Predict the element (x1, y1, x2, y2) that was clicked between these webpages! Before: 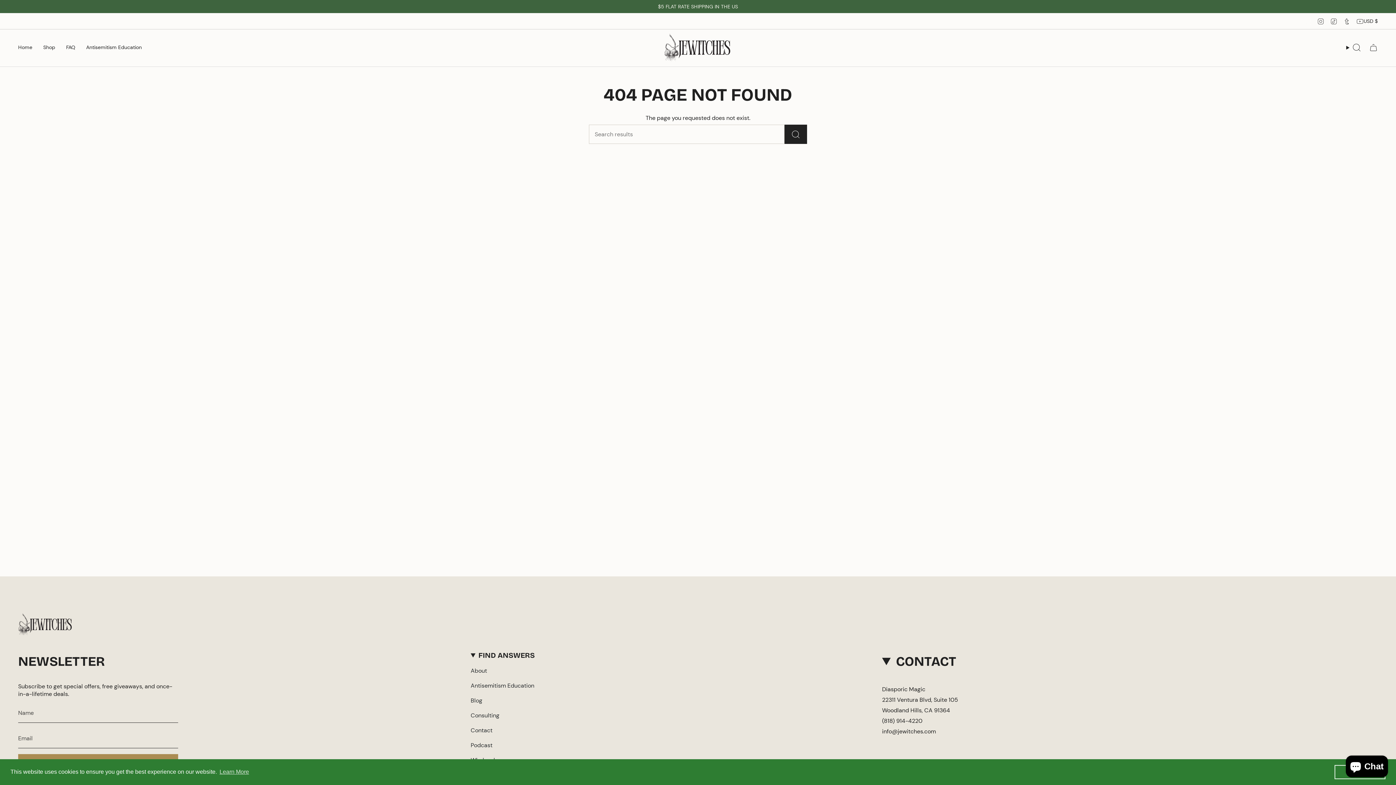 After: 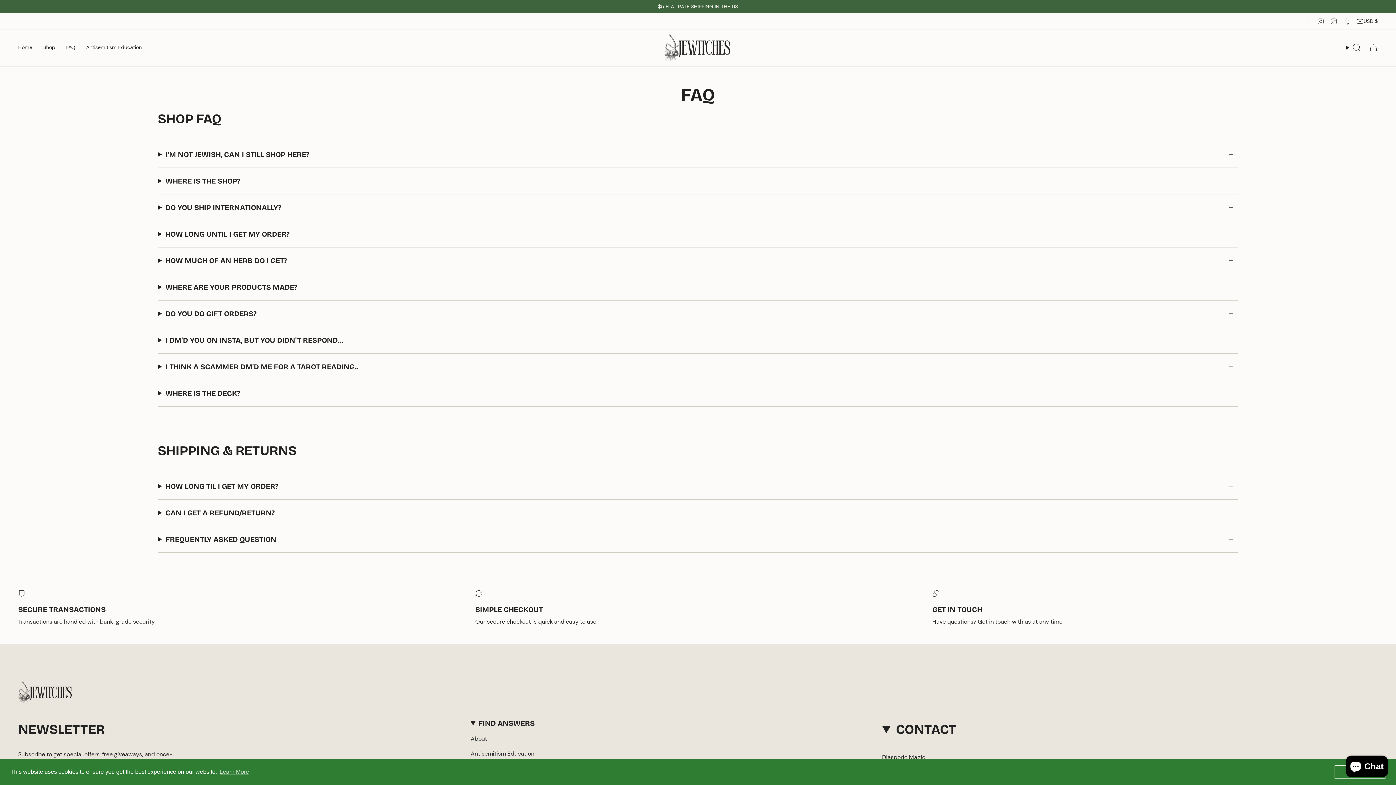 Action: label: FAQ bbox: (60, 30, 80, 64)